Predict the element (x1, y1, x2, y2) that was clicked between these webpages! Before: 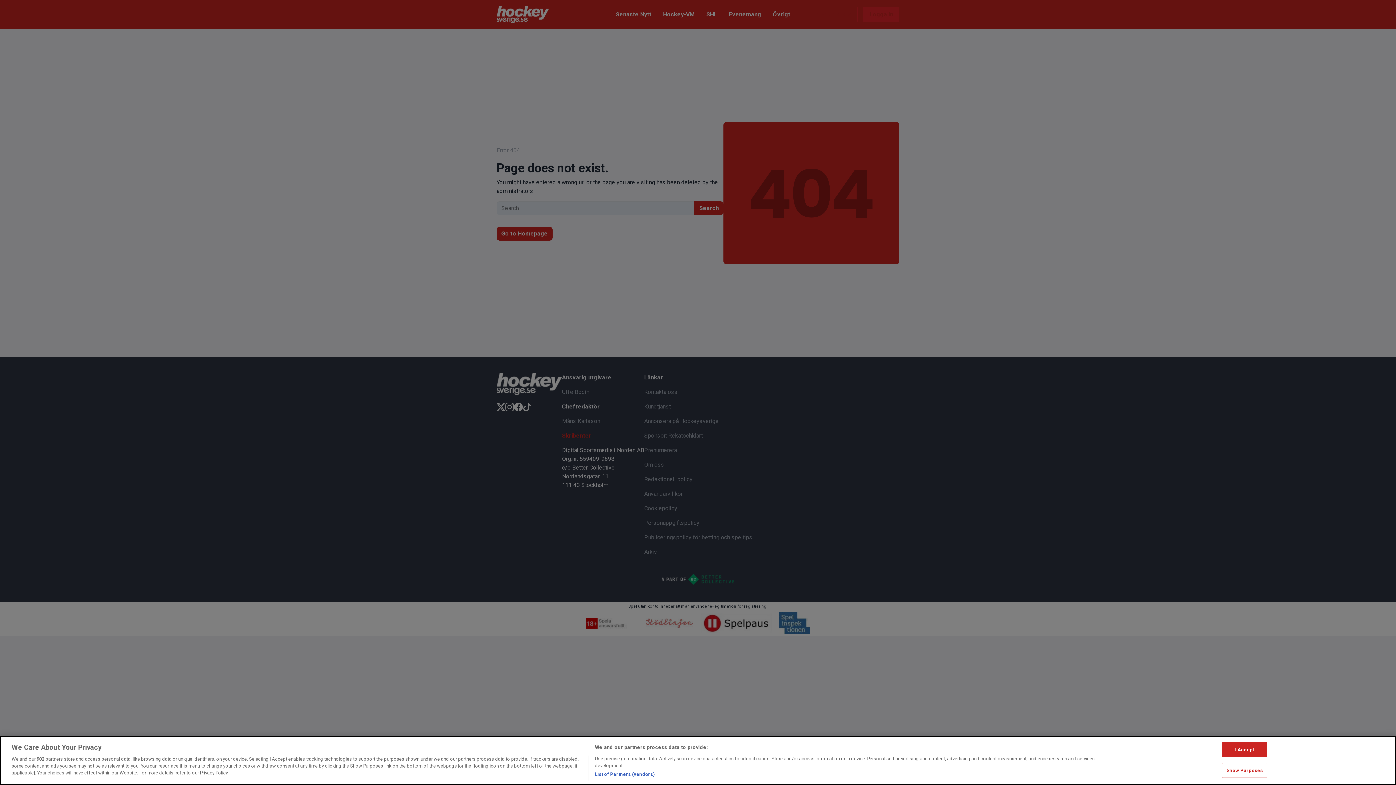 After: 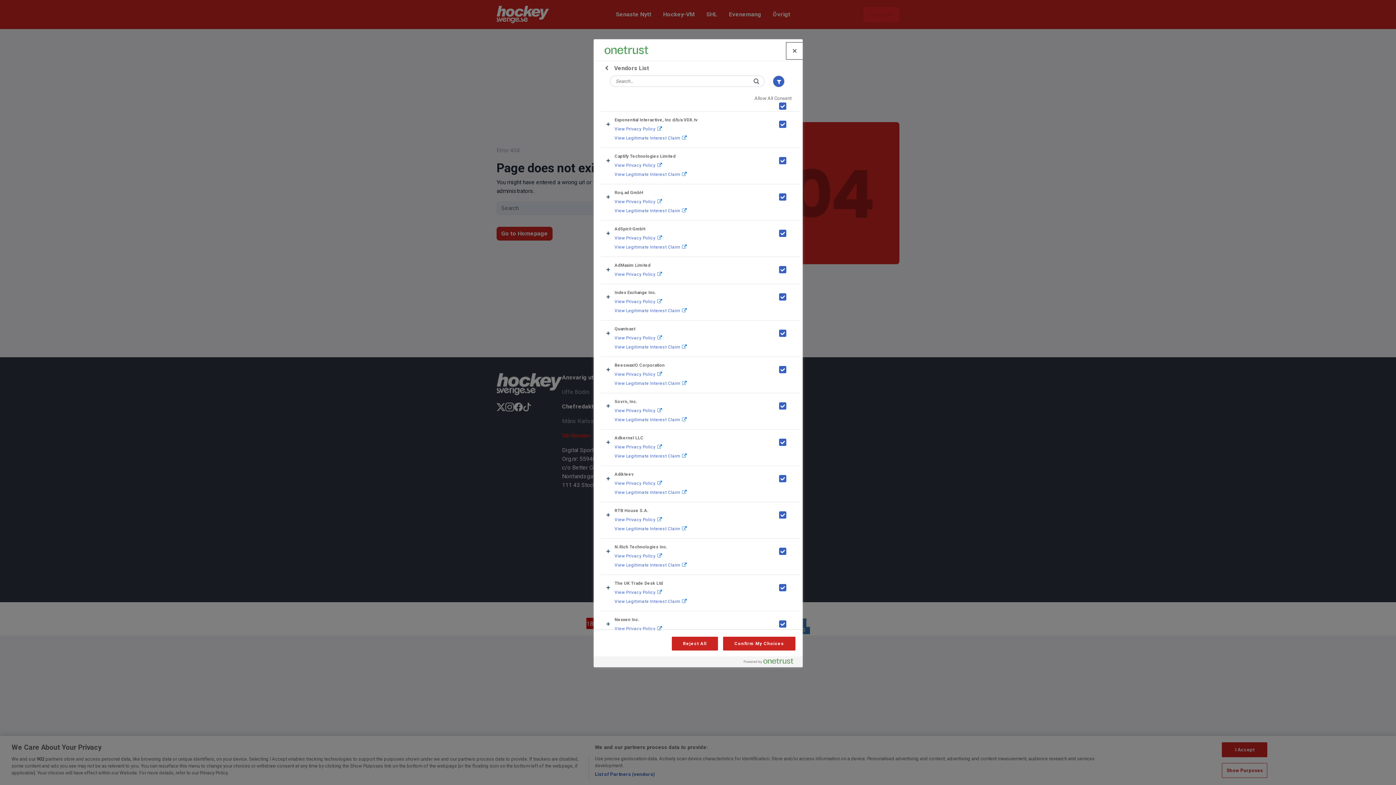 Action: bbox: (594, 771, 655, 778) label: List of Partners (vendors)